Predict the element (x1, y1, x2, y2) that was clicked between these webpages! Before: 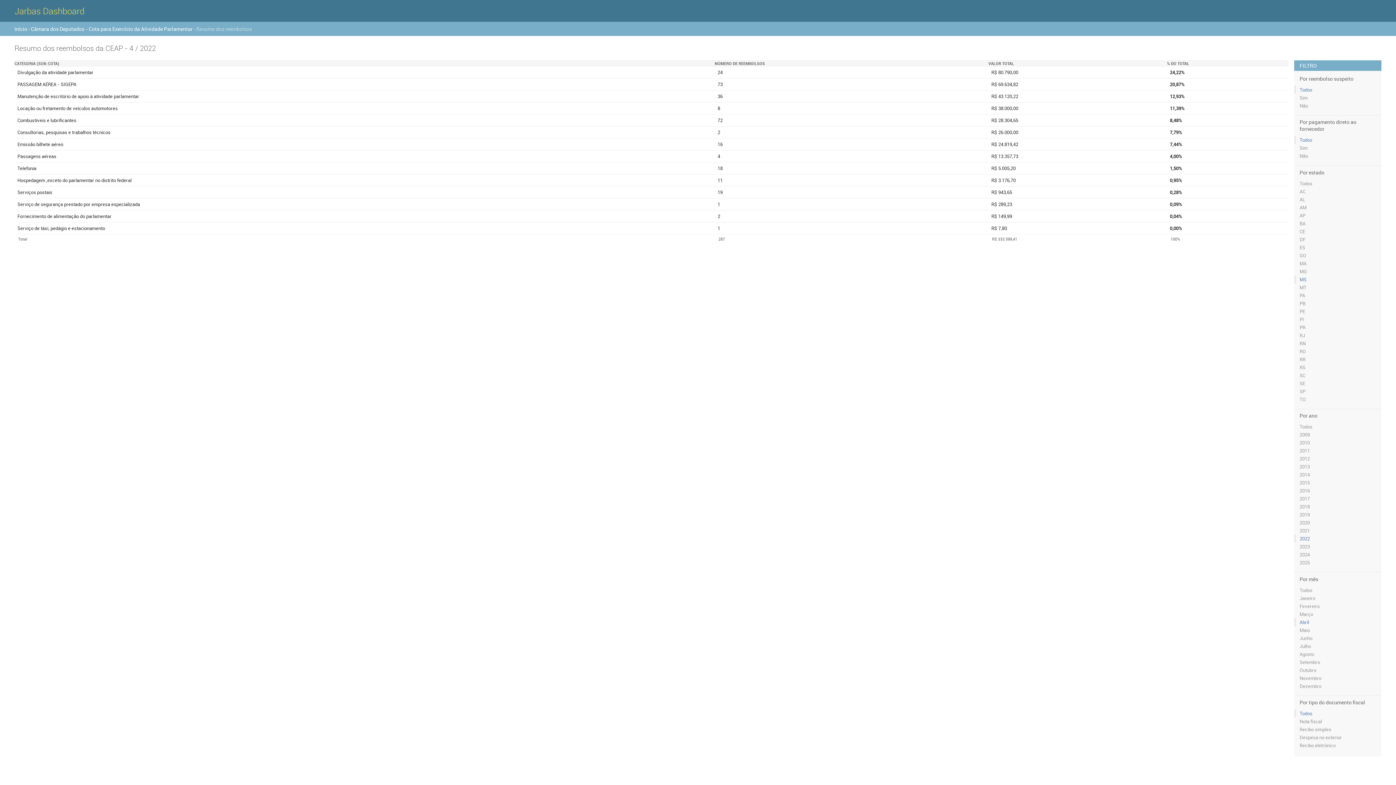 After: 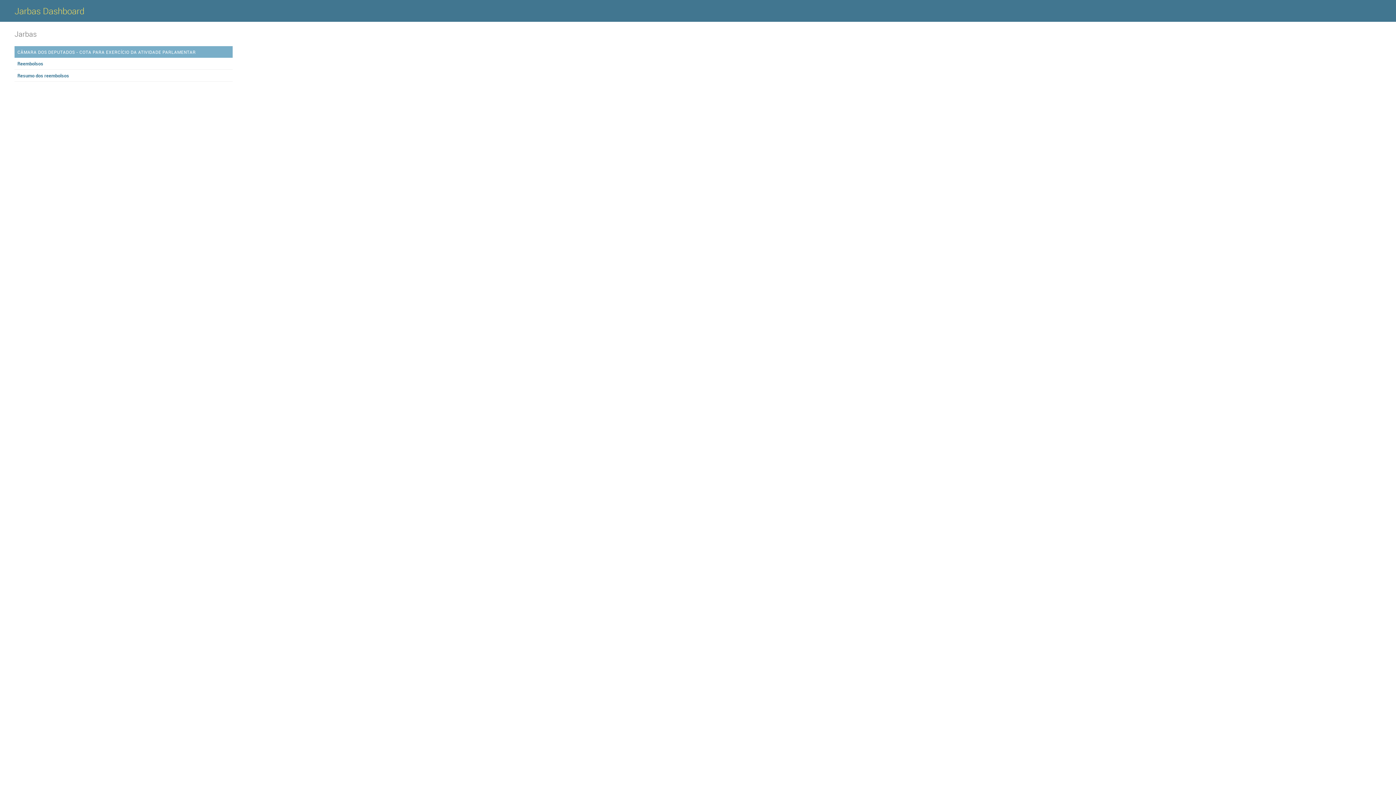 Action: label: Início bbox: (14, 25, 27, 32)